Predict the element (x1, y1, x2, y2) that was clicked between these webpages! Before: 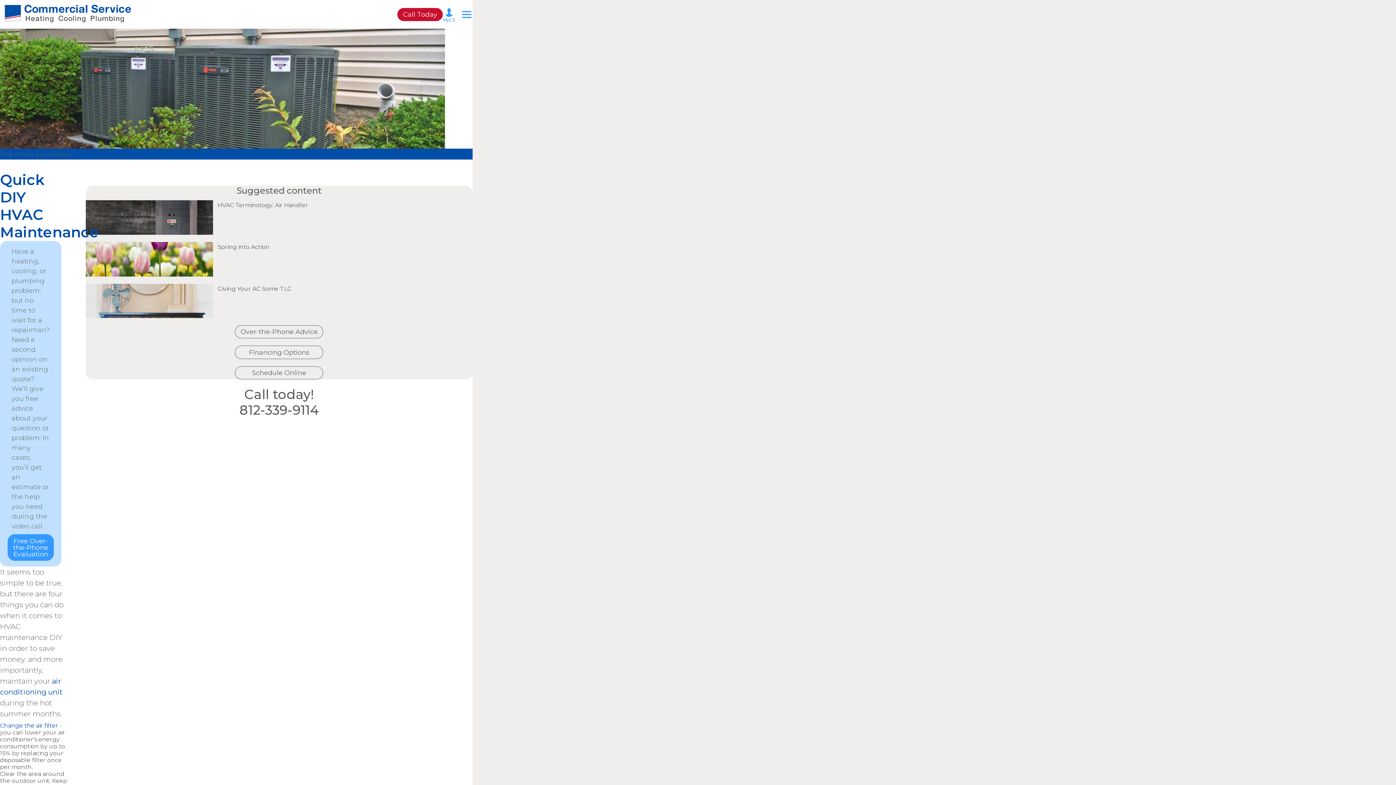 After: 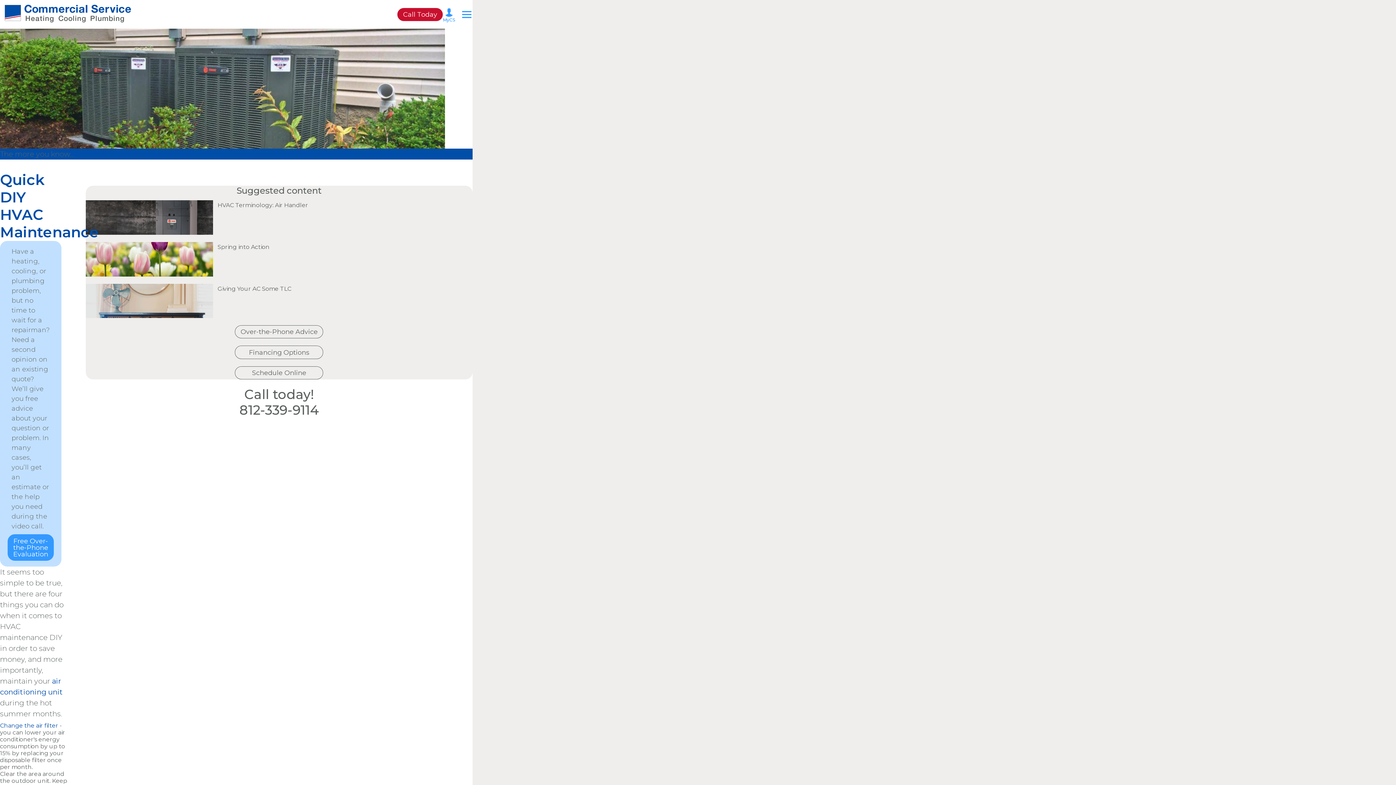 Action: label: 812-339-9114 bbox: (239, 402, 318, 418)